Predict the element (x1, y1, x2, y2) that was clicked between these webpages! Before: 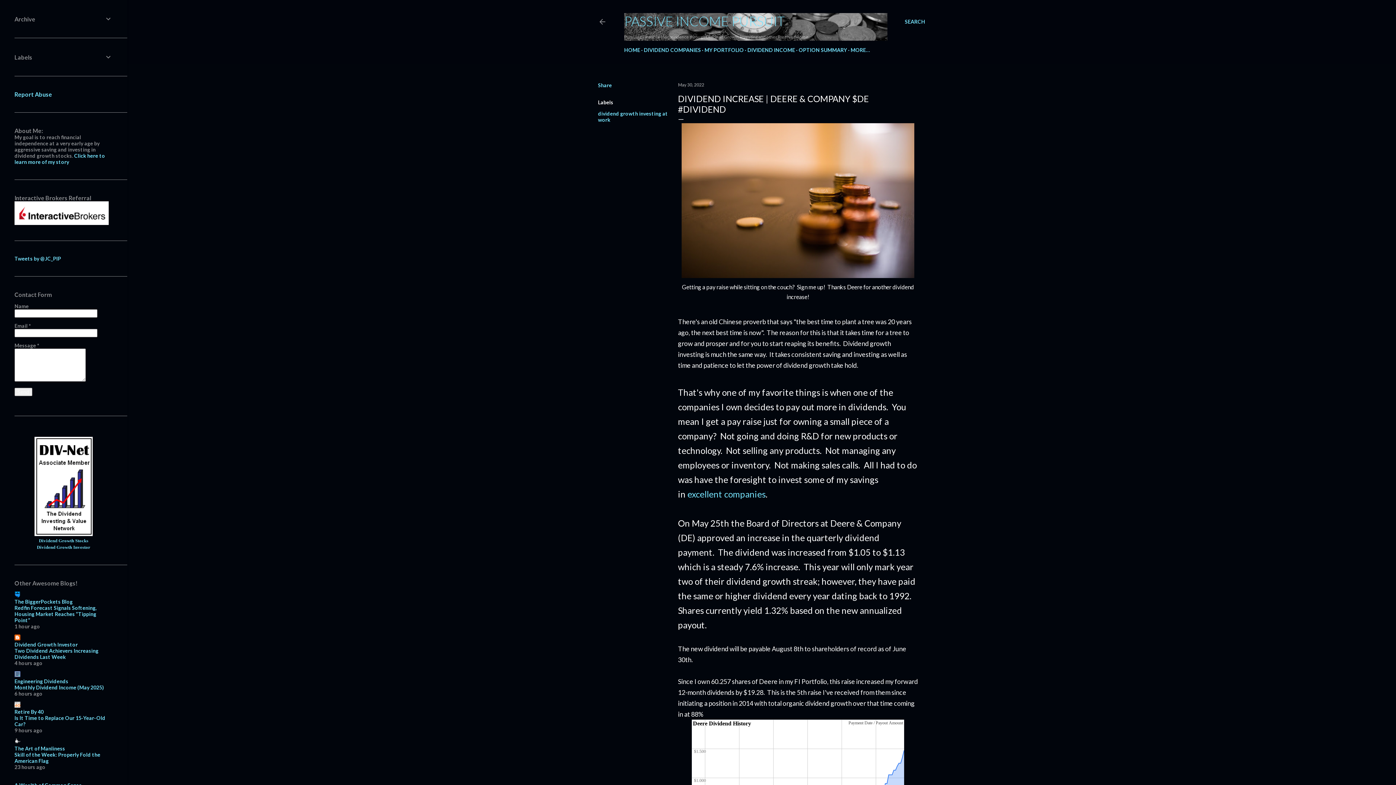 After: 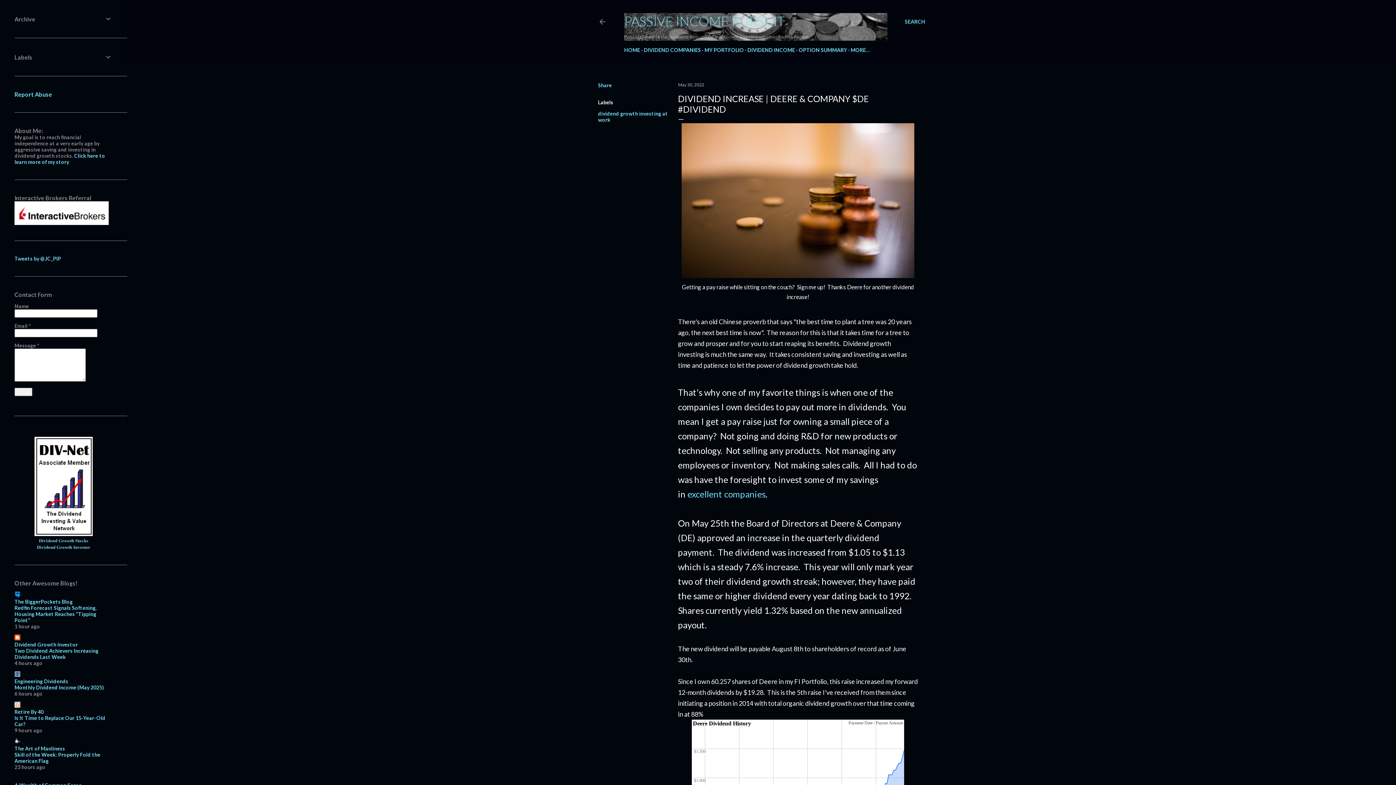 Action: bbox: (14, 90, 52, 97) label: Report Abuse